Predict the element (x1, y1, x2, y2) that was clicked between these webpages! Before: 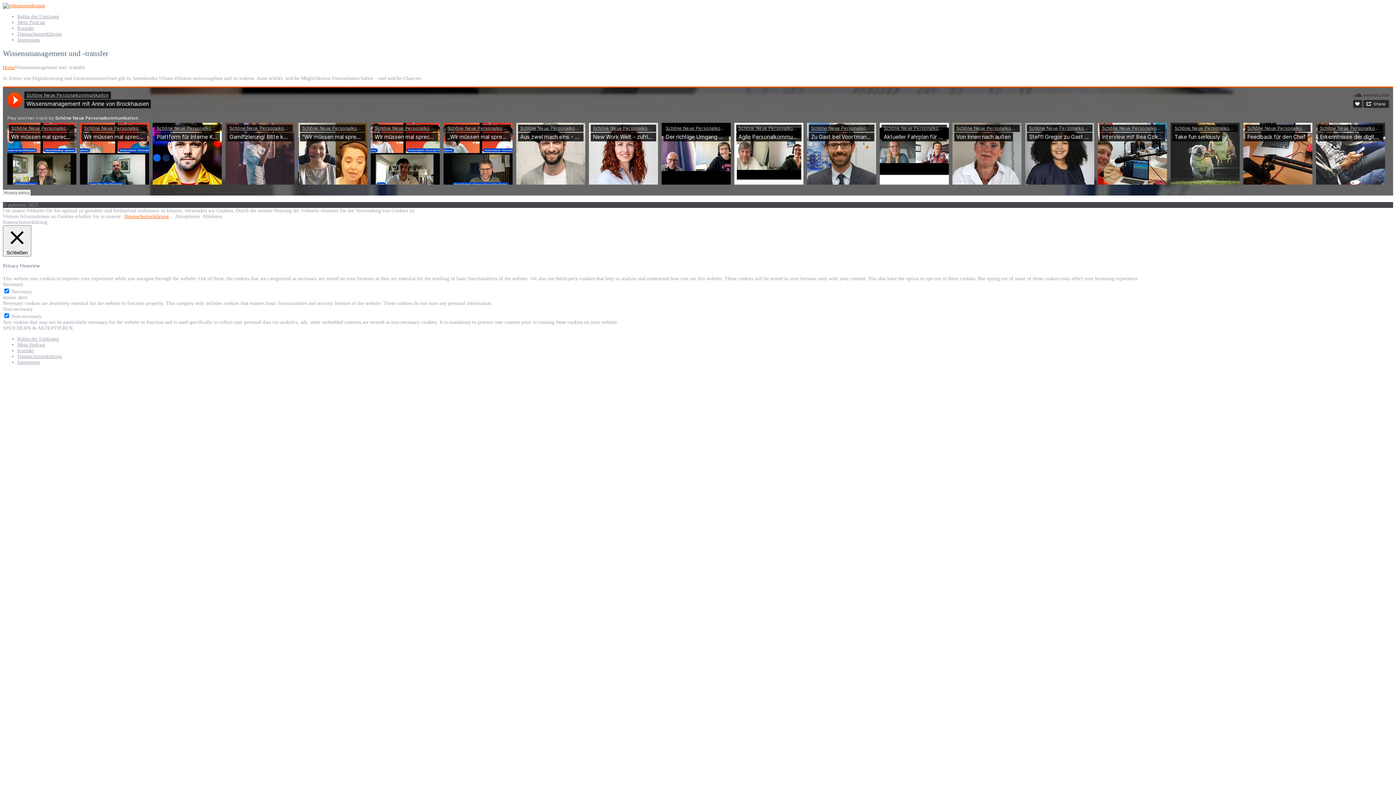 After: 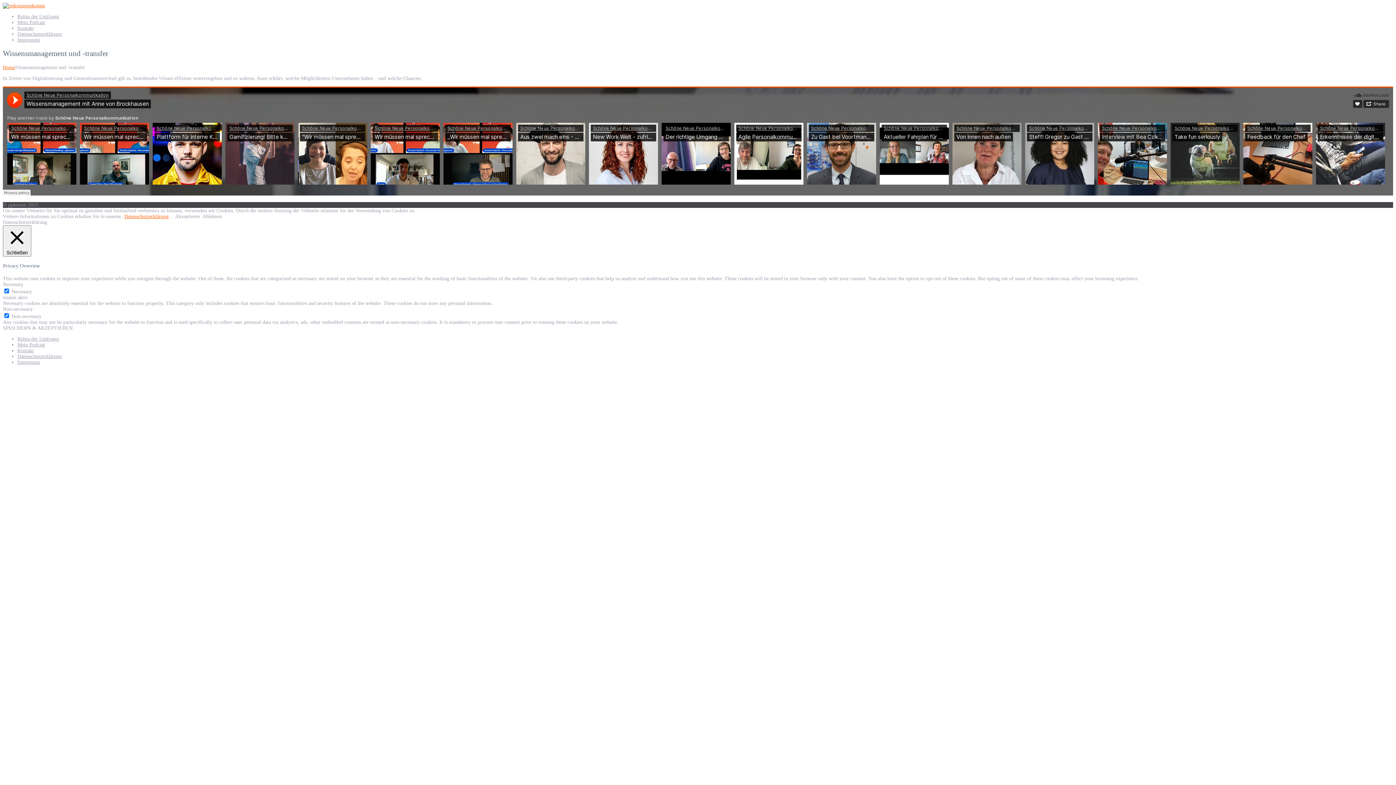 Action: label: Datenschutzerklärung bbox: (124, 213, 168, 219)